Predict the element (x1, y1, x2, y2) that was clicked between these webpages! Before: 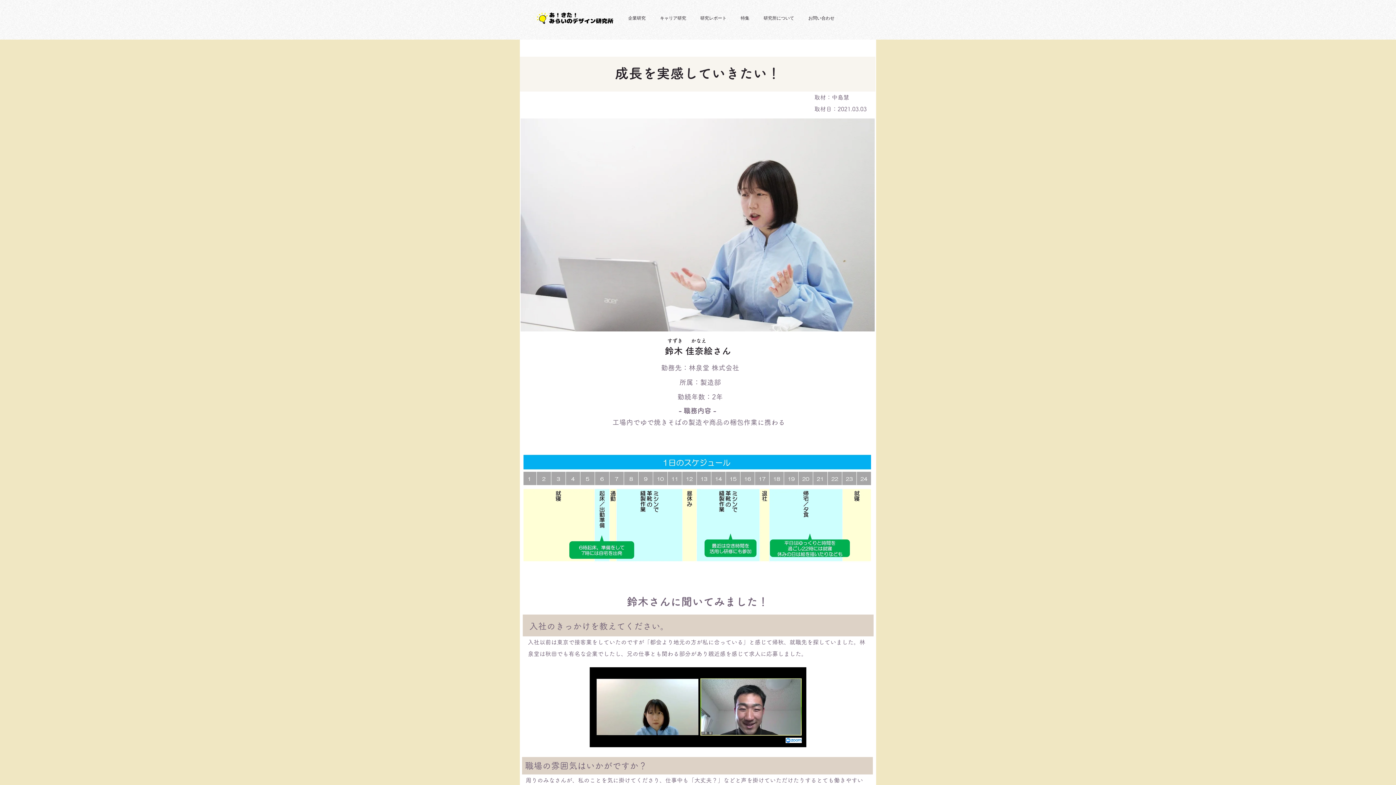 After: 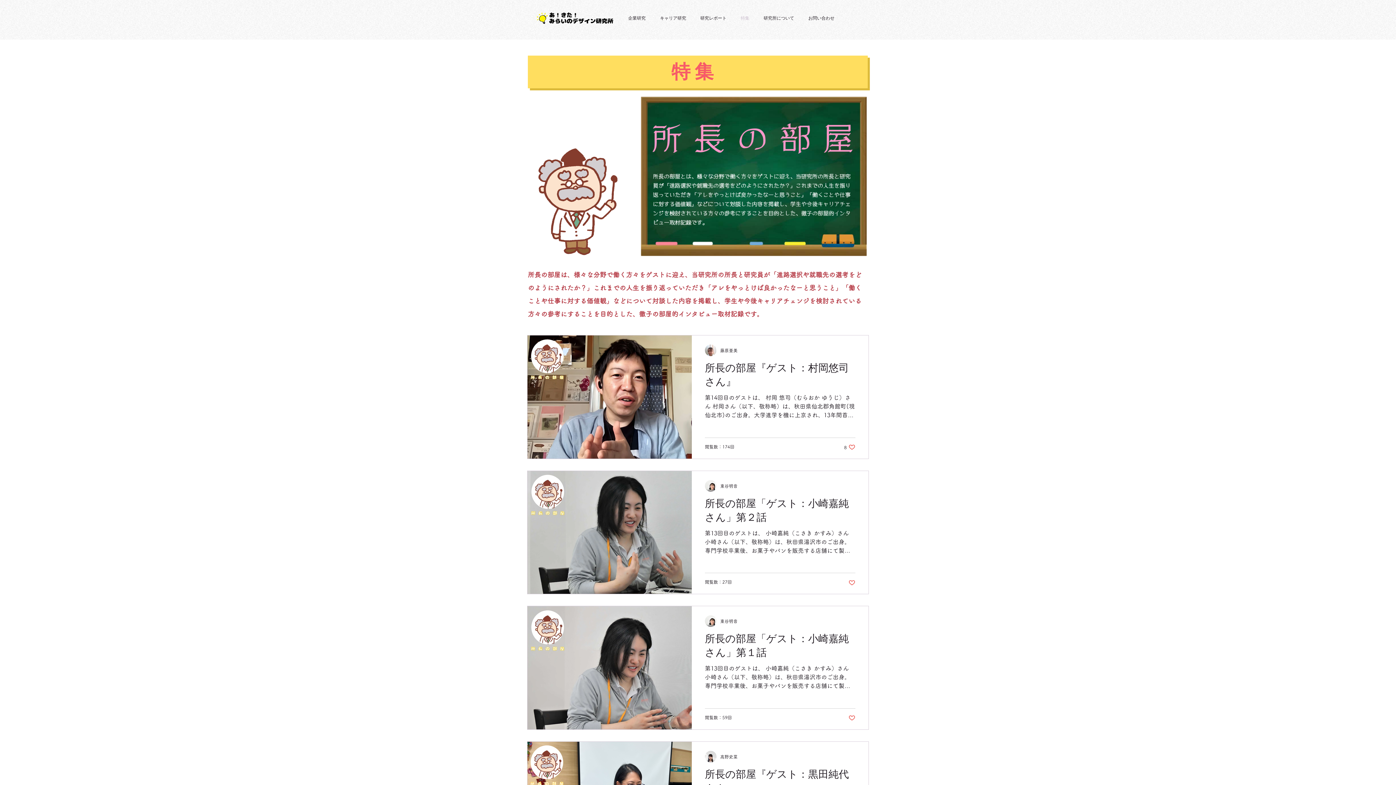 Action: label: 特集 bbox: (733, 9, 756, 27)